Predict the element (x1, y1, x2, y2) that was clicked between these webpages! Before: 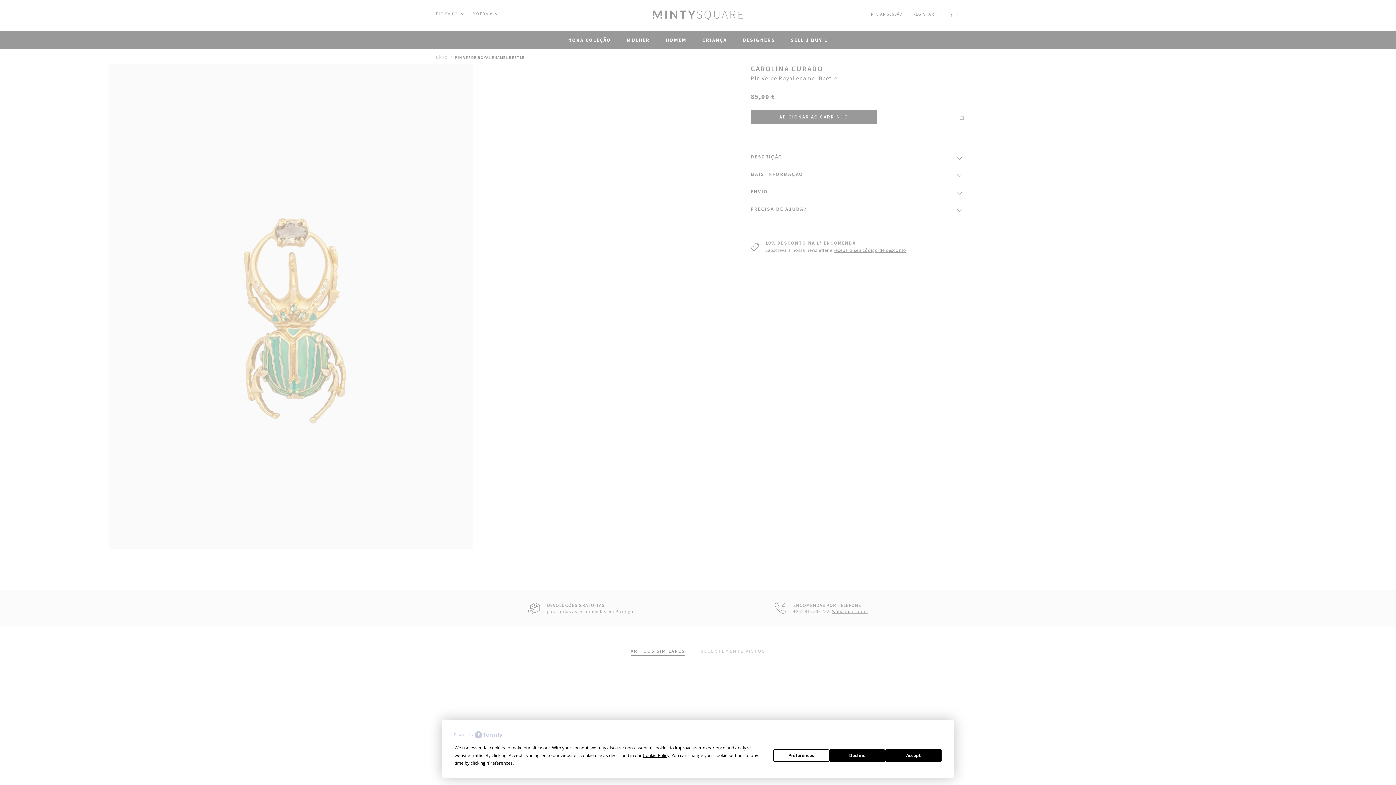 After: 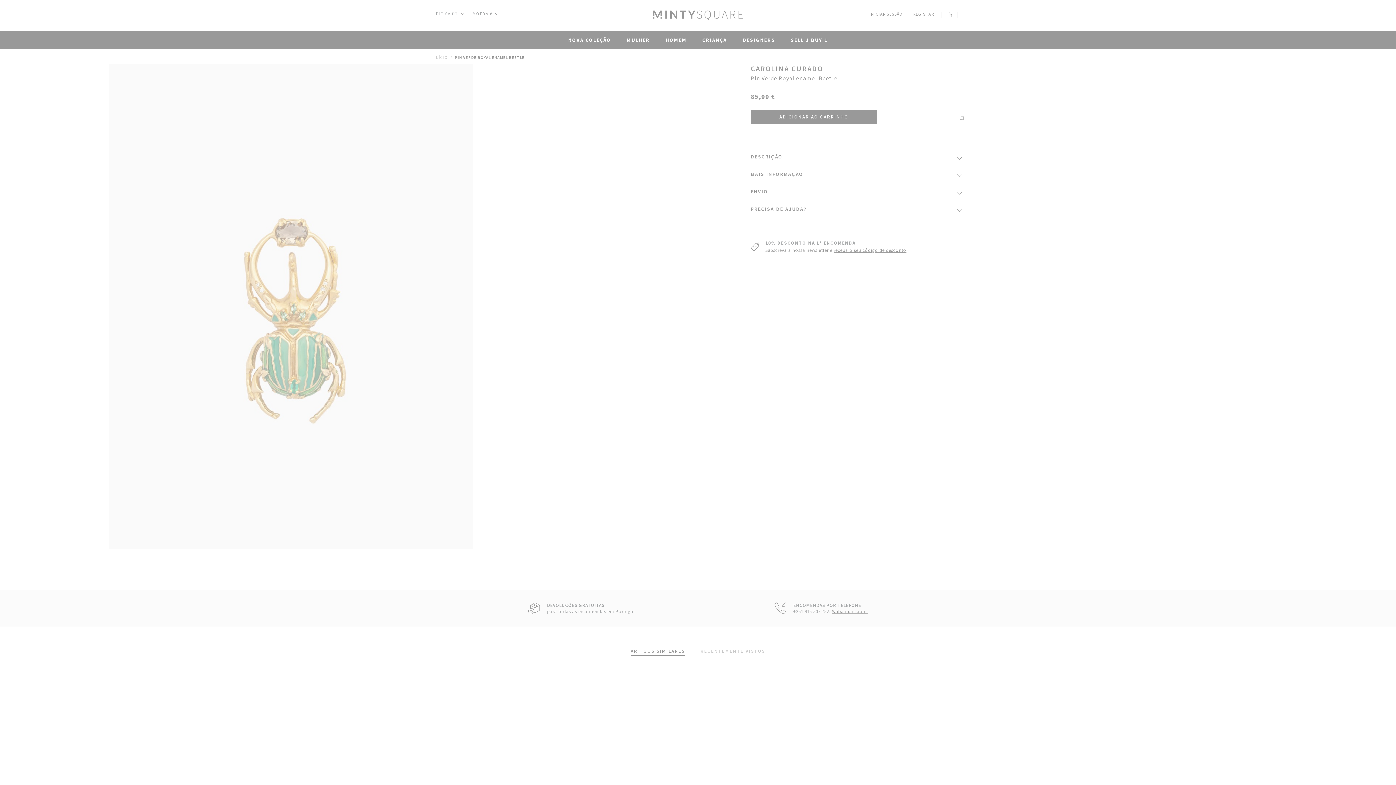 Action: label: Decline bbox: (829, 749, 885, 762)